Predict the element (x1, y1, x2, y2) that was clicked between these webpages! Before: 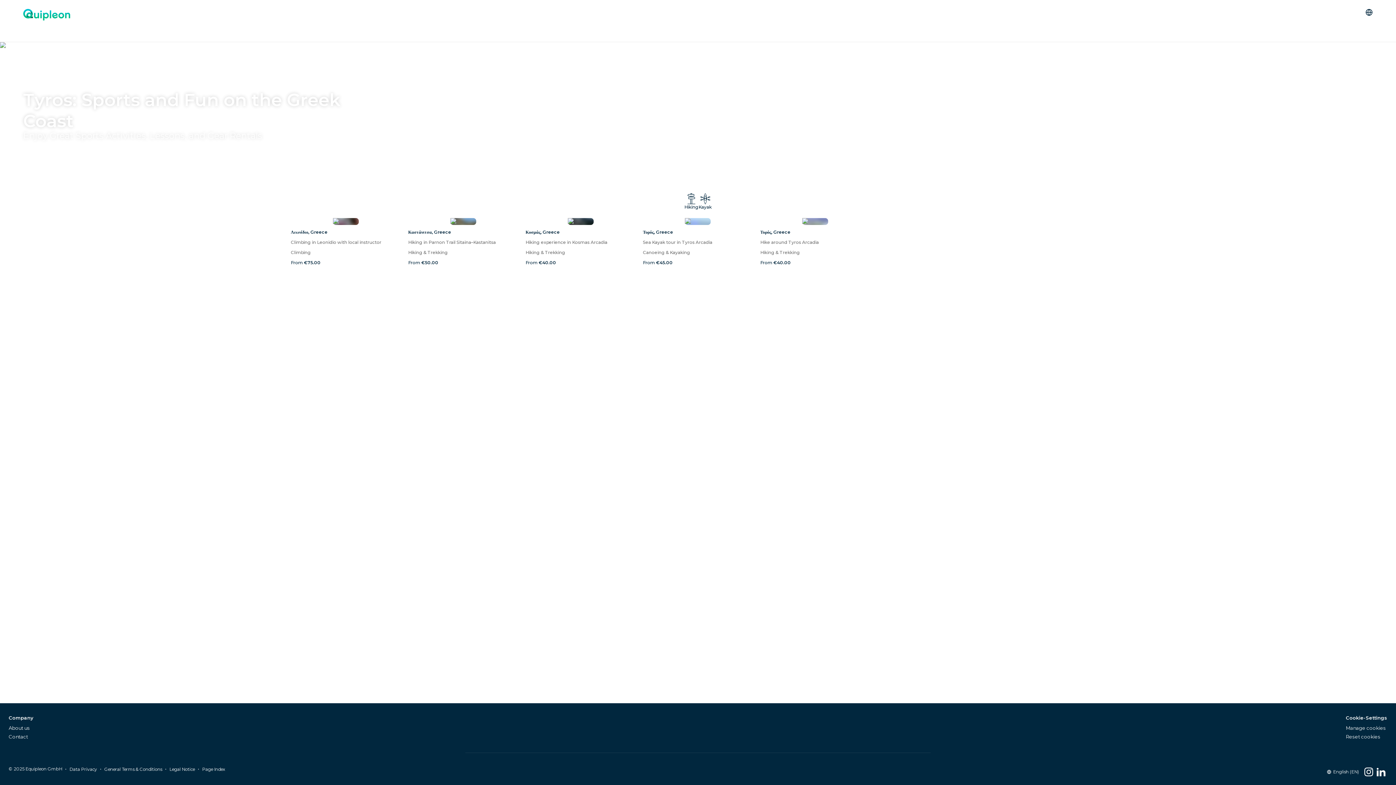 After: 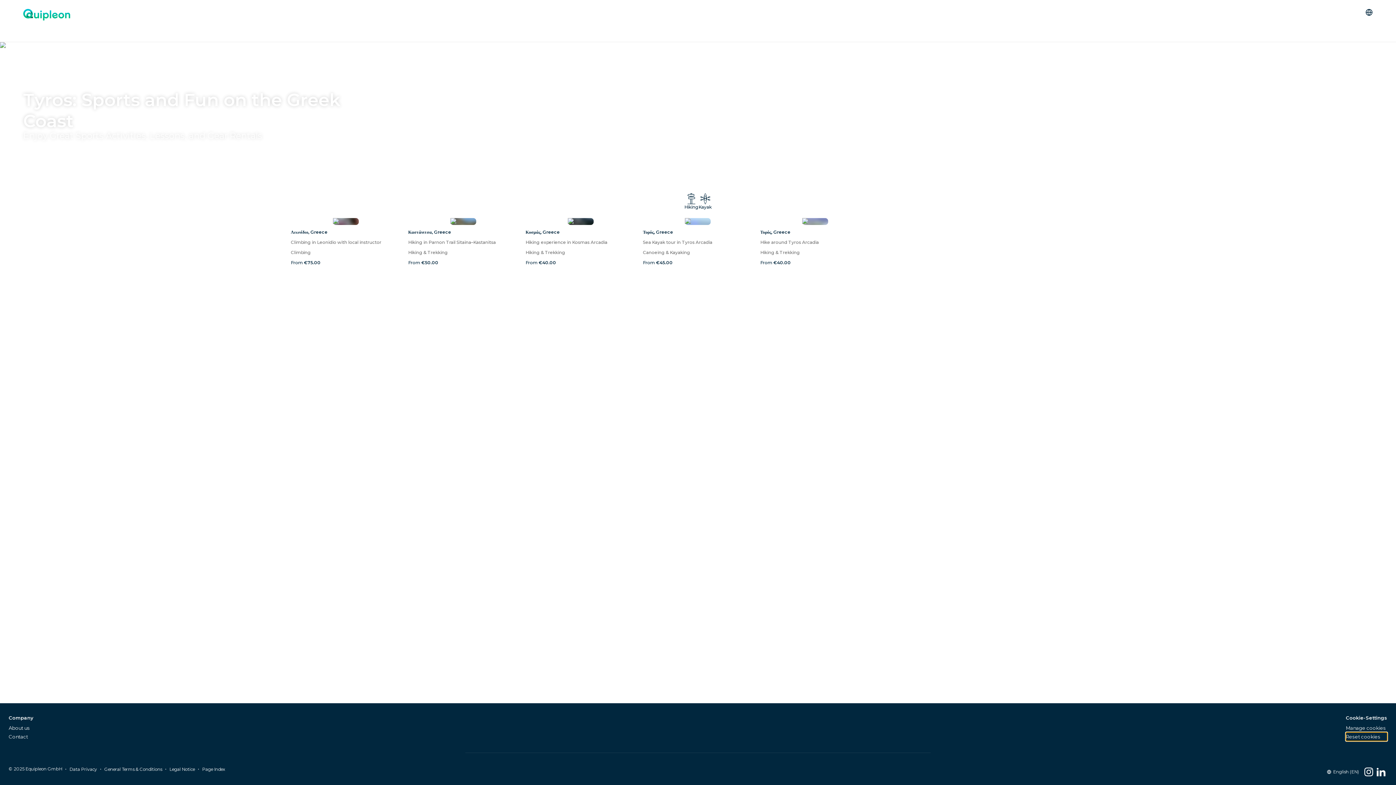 Action: label: Reset cookies bbox: (1346, 732, 1387, 741)